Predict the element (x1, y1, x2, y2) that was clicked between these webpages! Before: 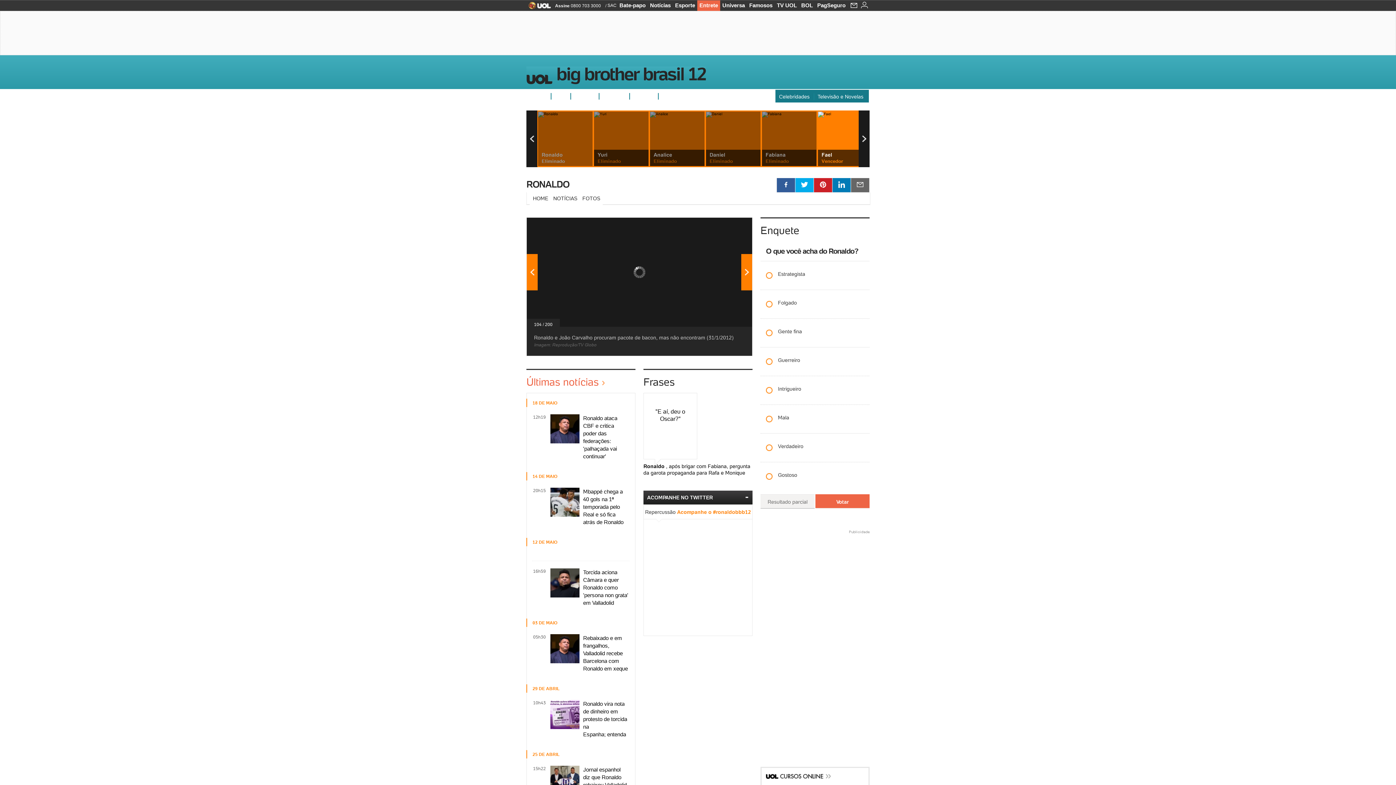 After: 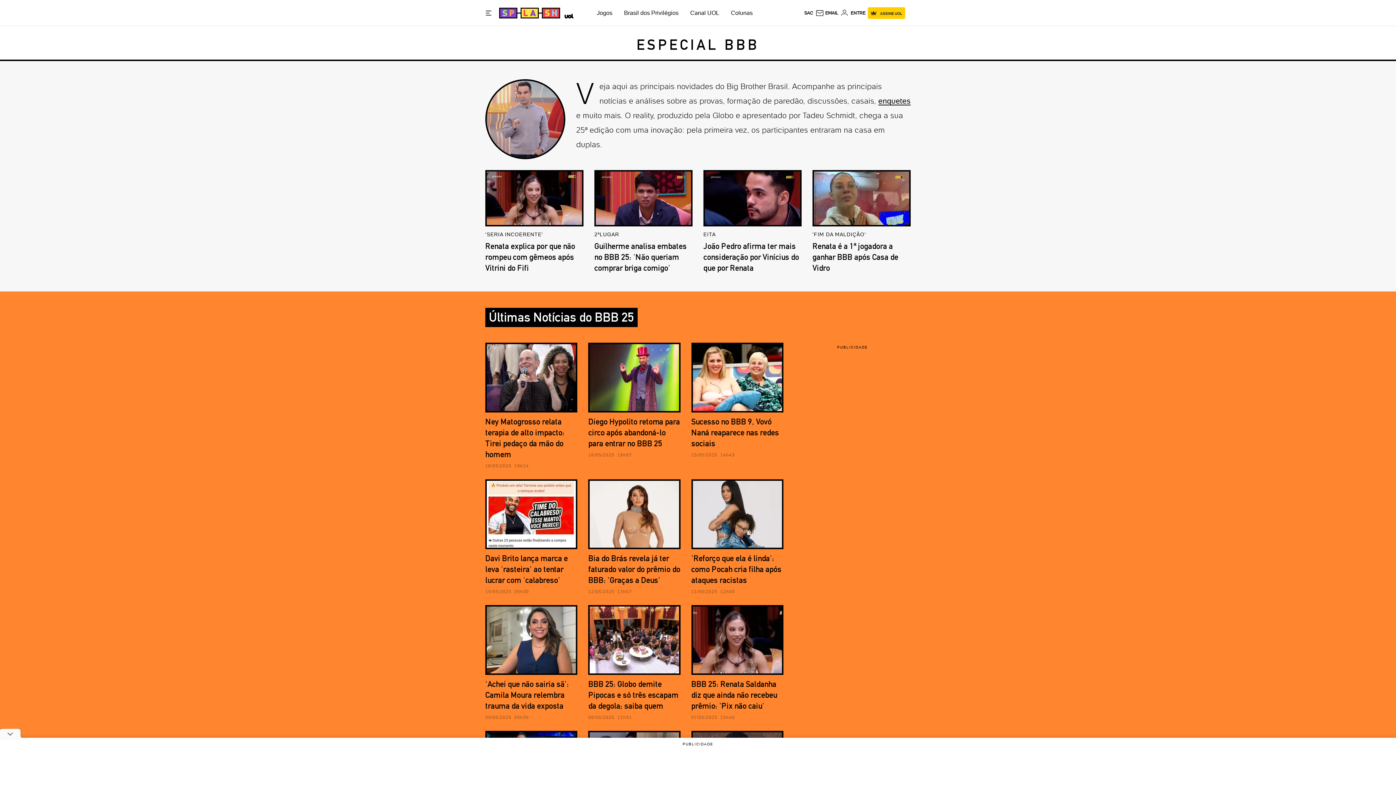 Action: bbox: (556, 67, 705, 84) label: big brother brasil 12